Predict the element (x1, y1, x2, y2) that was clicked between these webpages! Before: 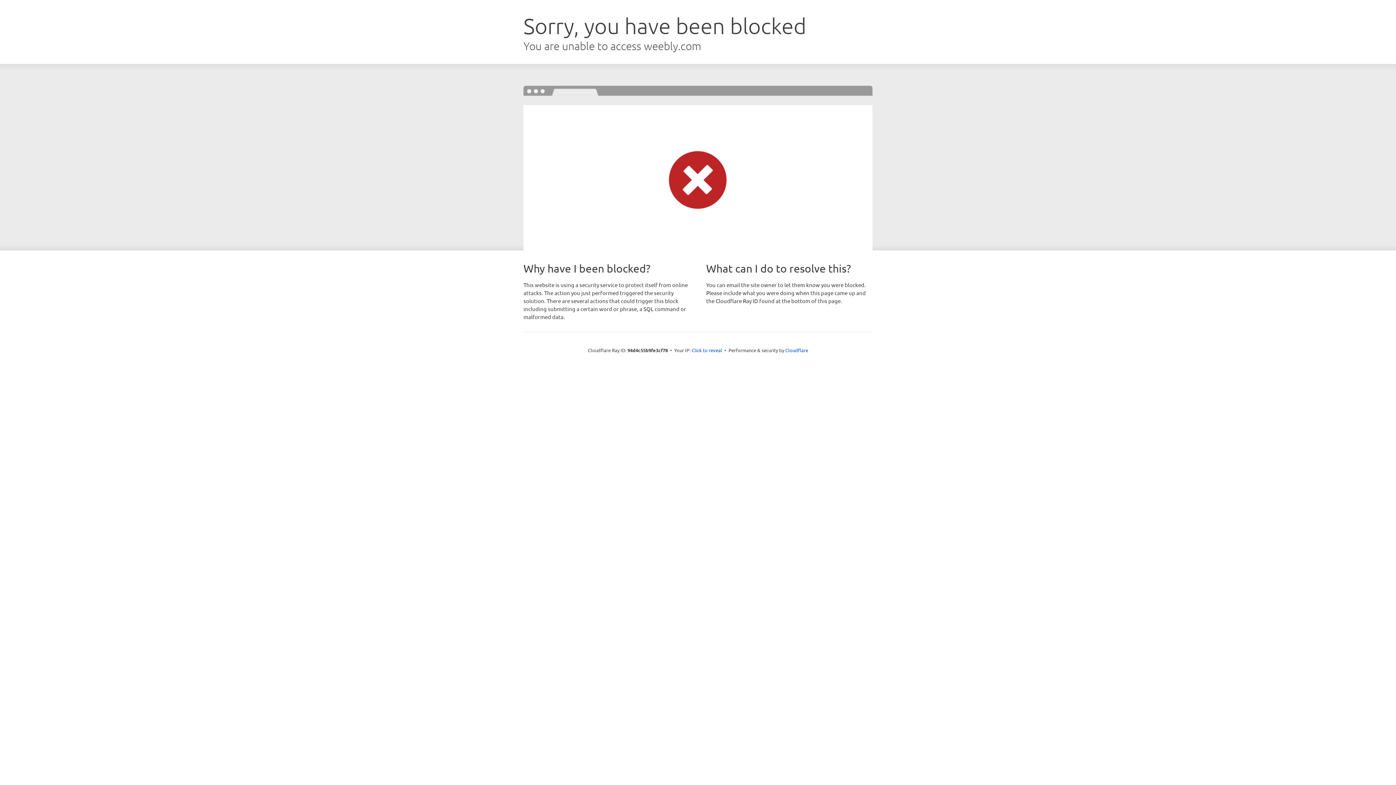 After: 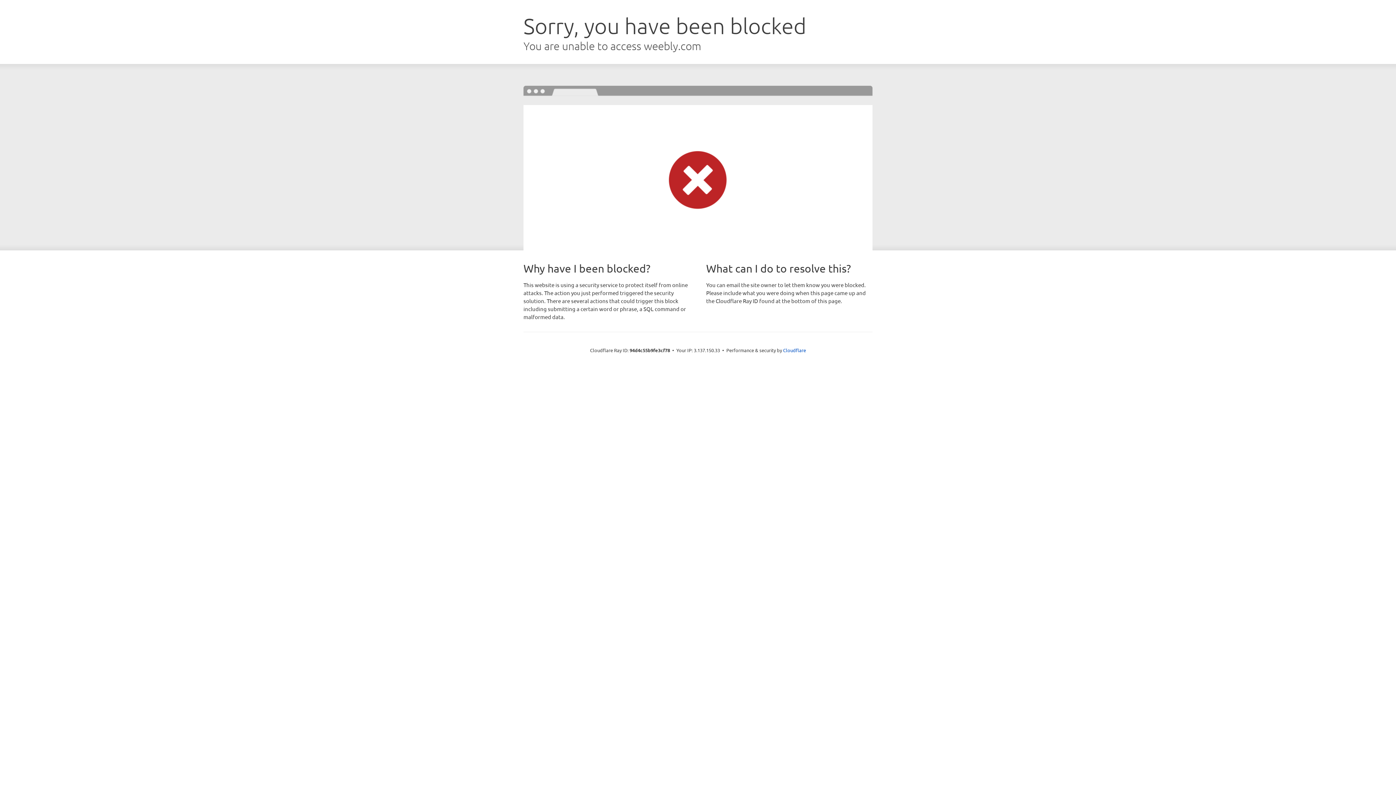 Action: bbox: (691, 346, 722, 353) label: Click to reveal